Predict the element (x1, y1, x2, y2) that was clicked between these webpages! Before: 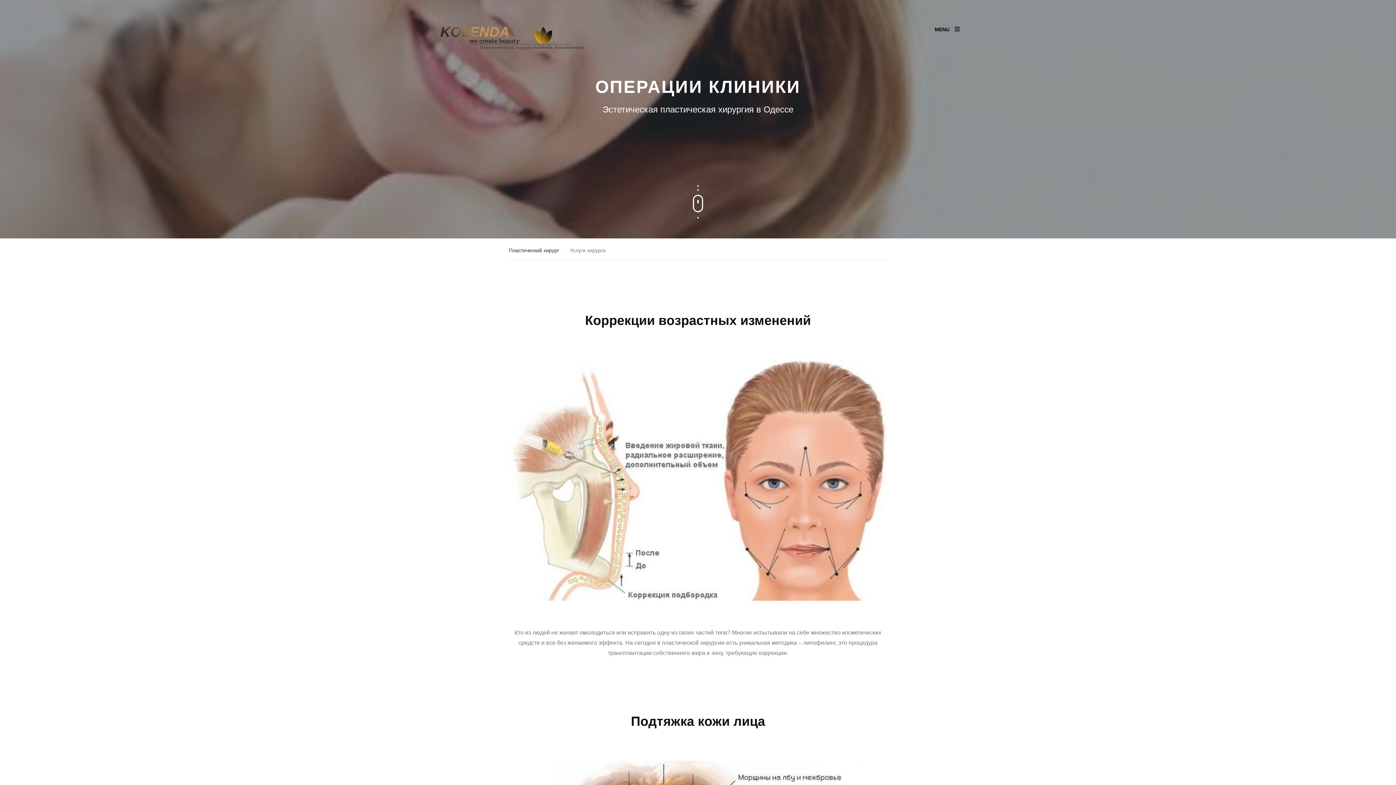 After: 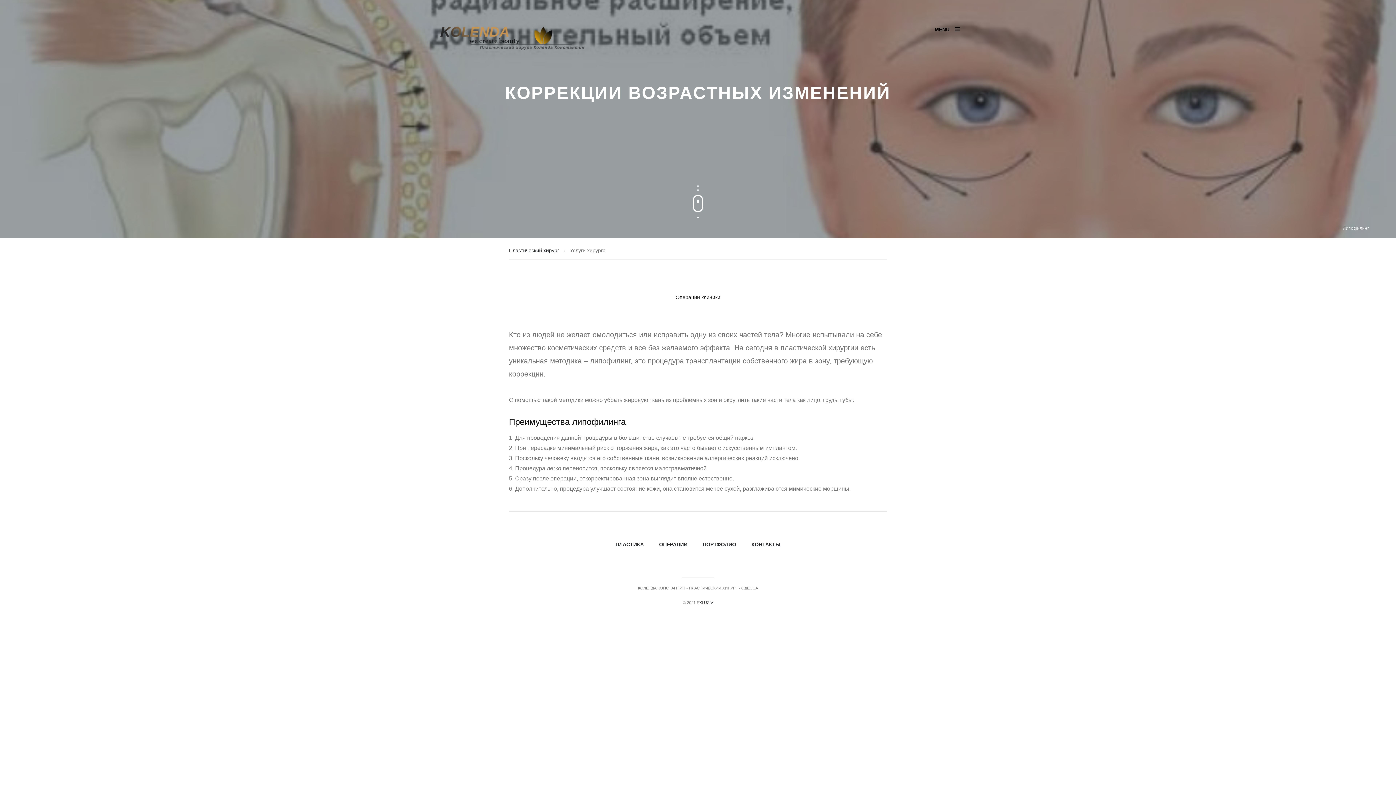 Action: bbox: (509, 360, 887, 604)